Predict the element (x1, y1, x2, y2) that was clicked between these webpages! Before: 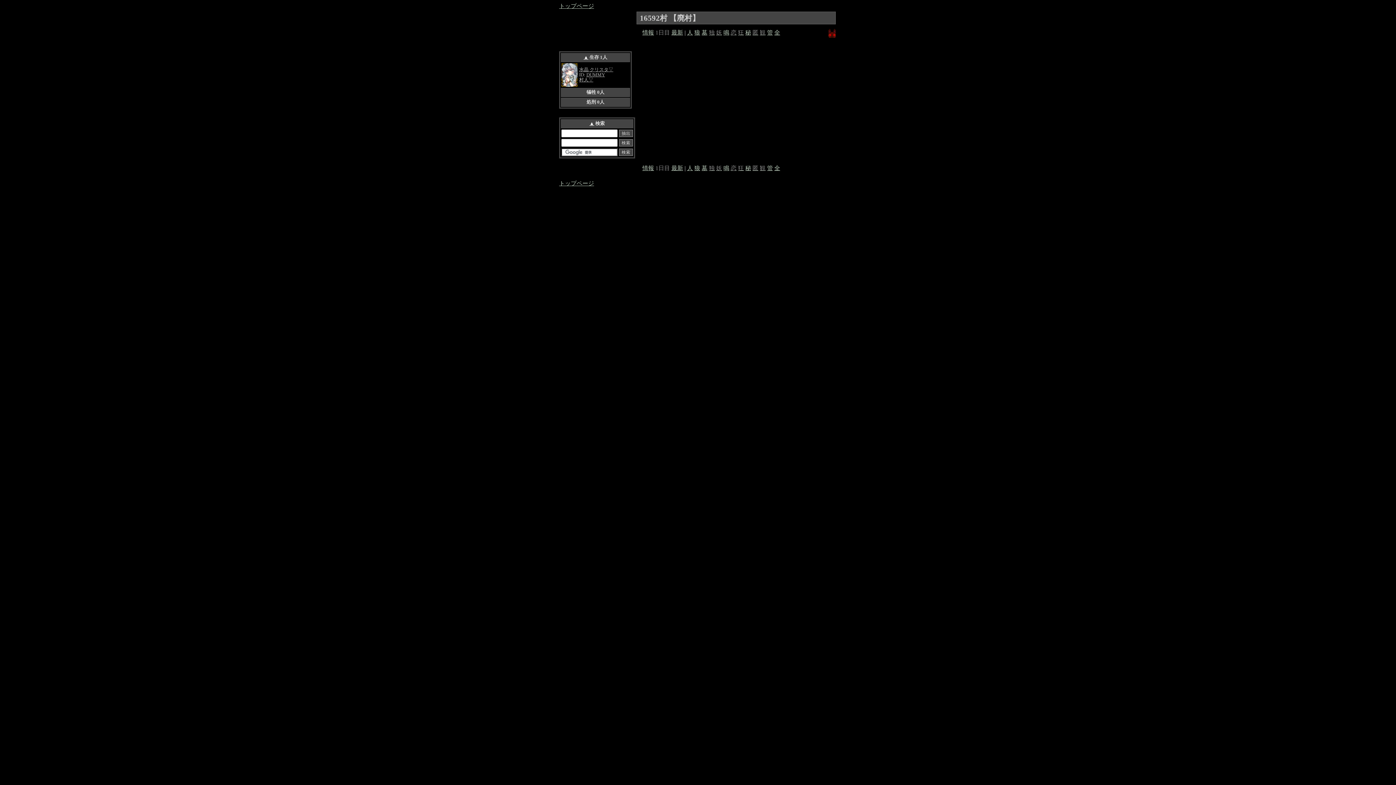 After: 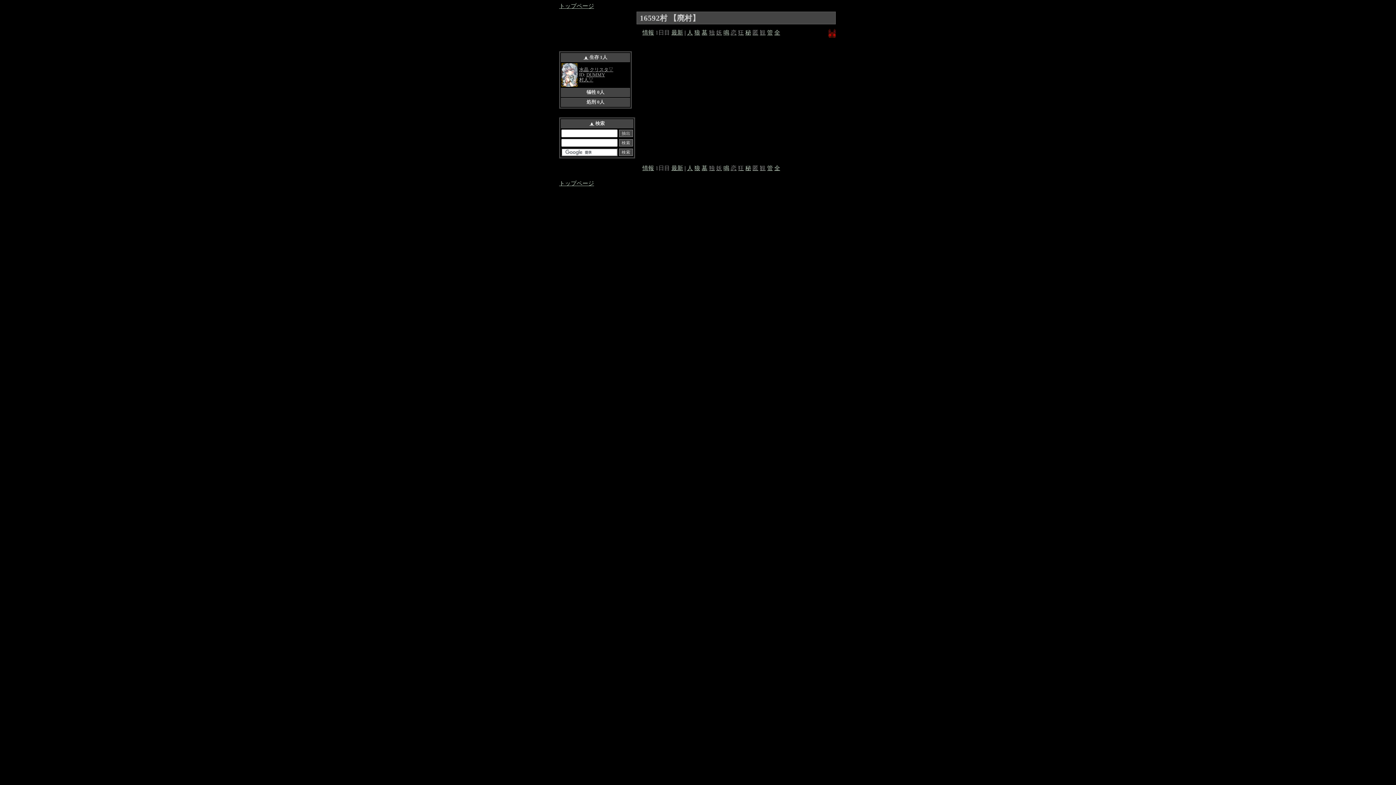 Action: label: 狂 bbox: (738, 29, 744, 35)